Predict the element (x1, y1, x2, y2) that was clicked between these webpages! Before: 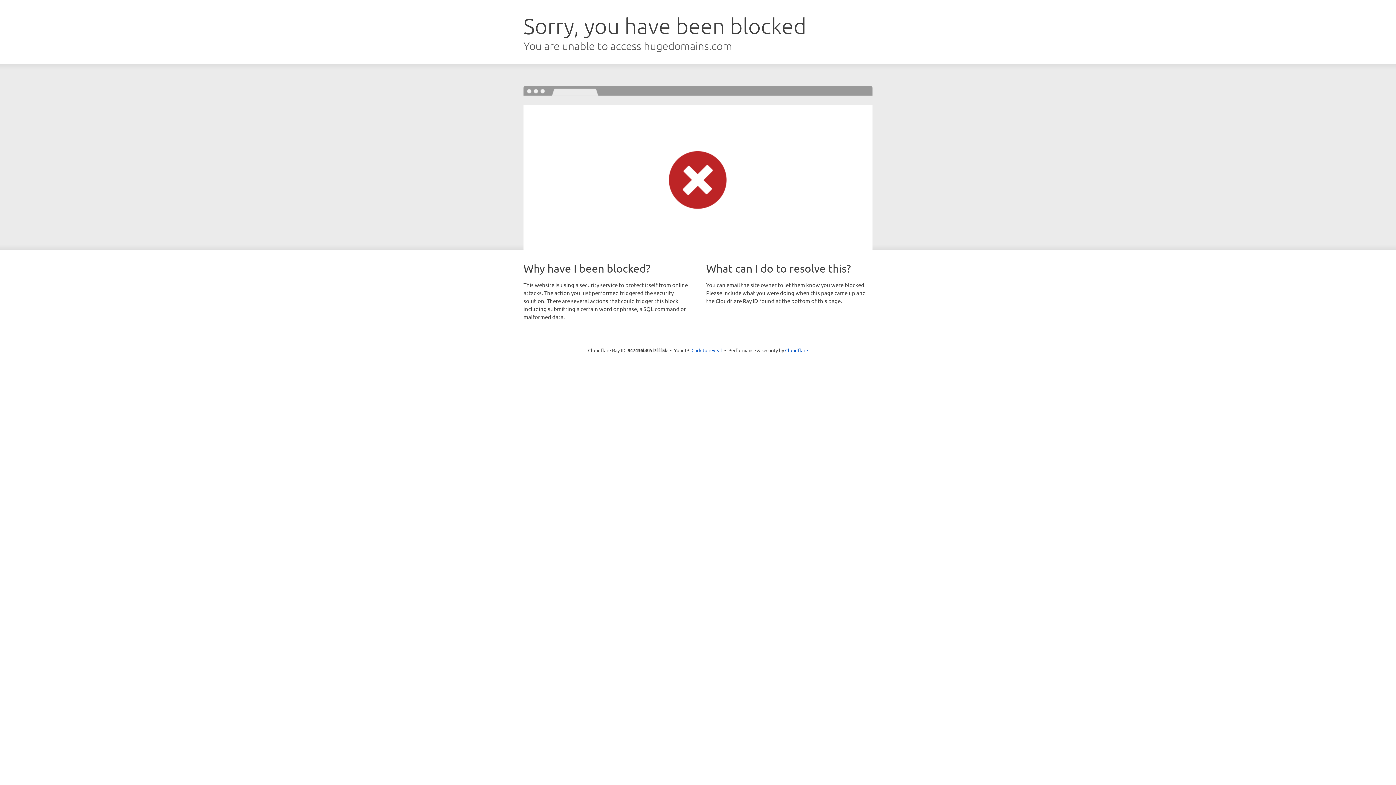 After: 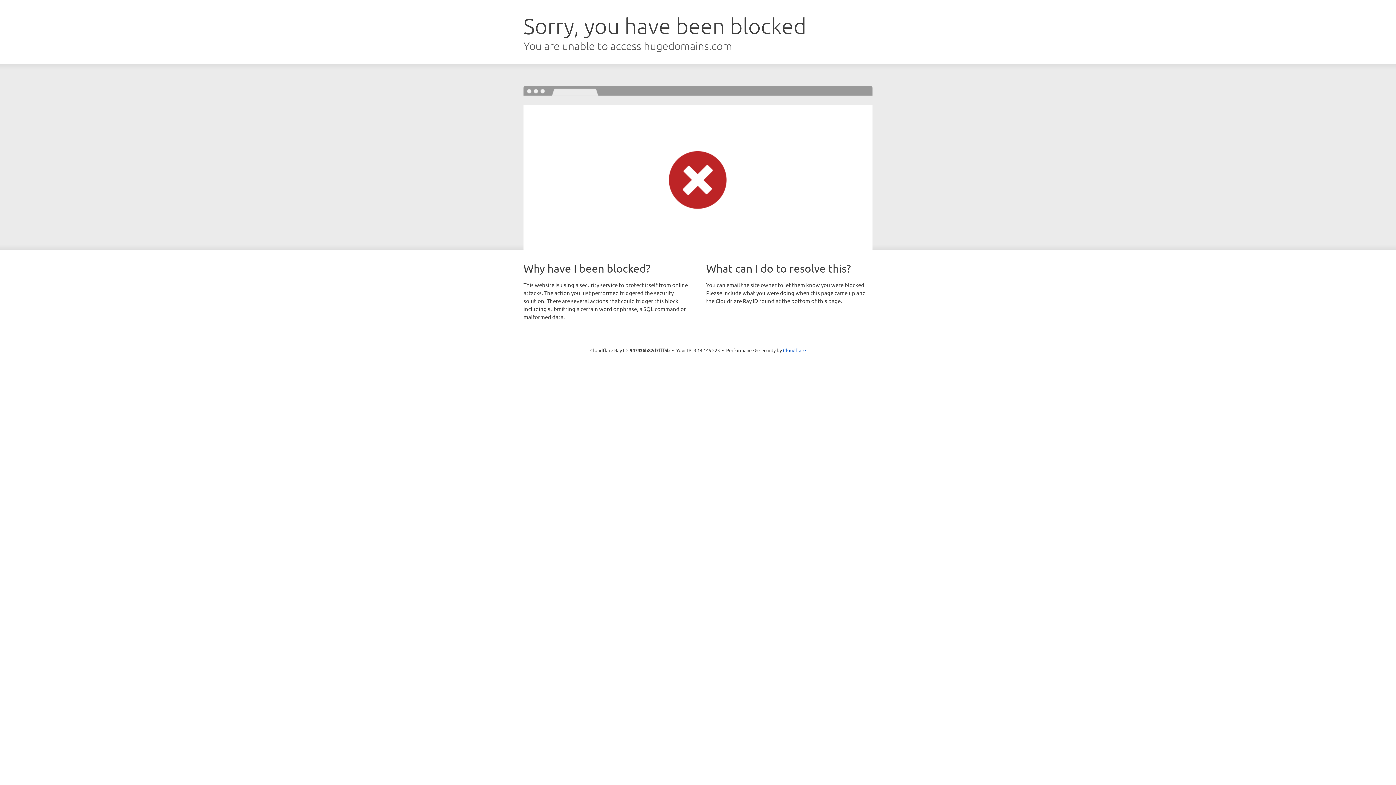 Action: bbox: (691, 346, 722, 353) label: Click to reveal